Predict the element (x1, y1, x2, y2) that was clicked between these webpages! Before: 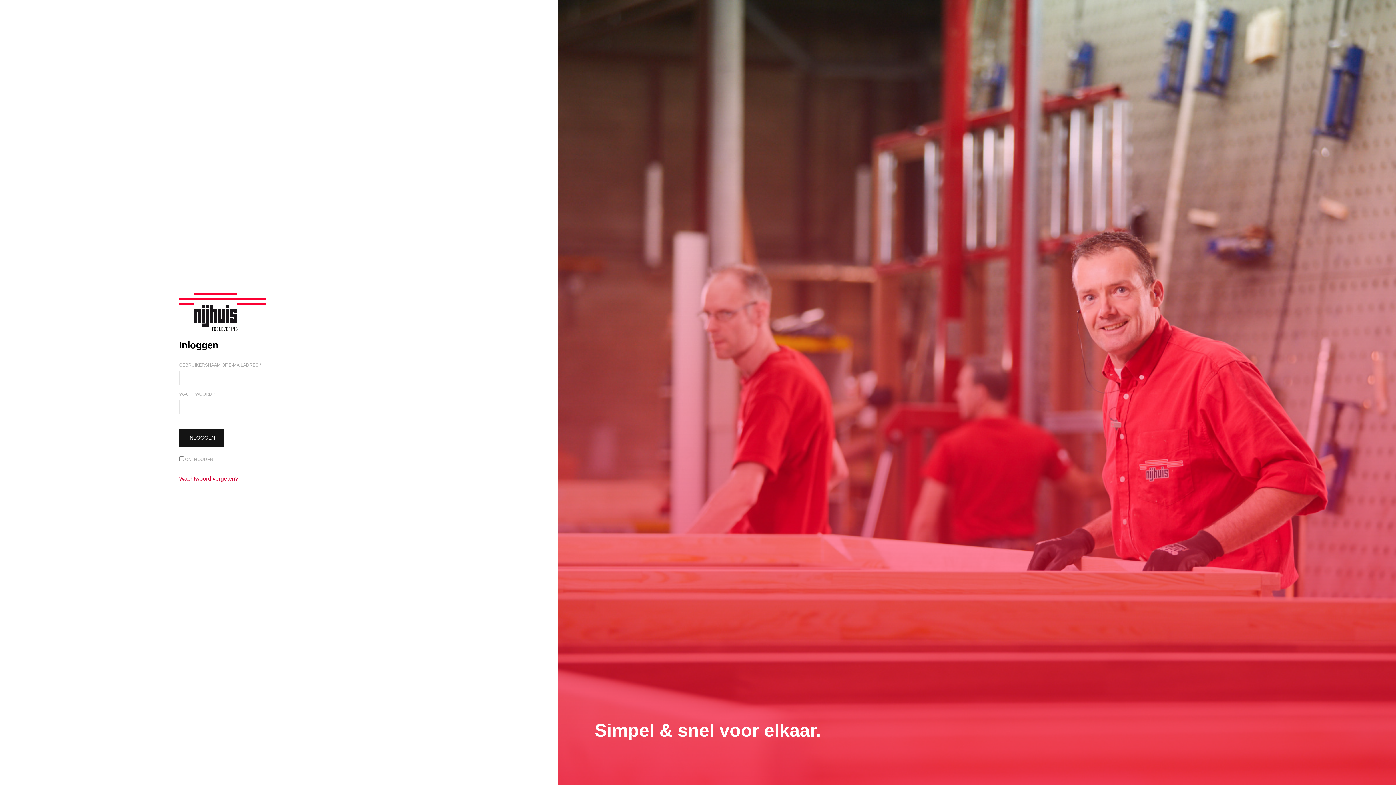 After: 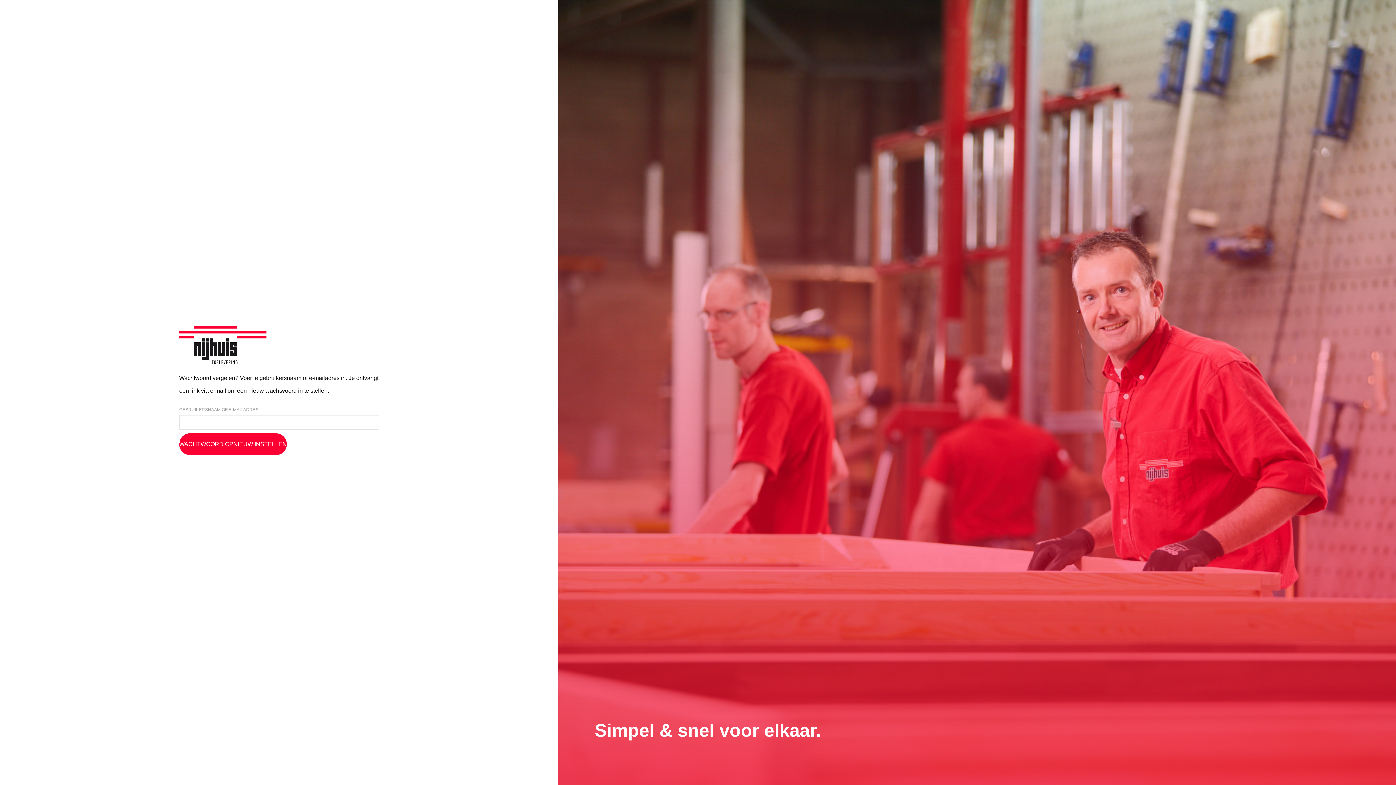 Action: label: Wachtwoord vergeten? bbox: (179, 475, 238, 481)